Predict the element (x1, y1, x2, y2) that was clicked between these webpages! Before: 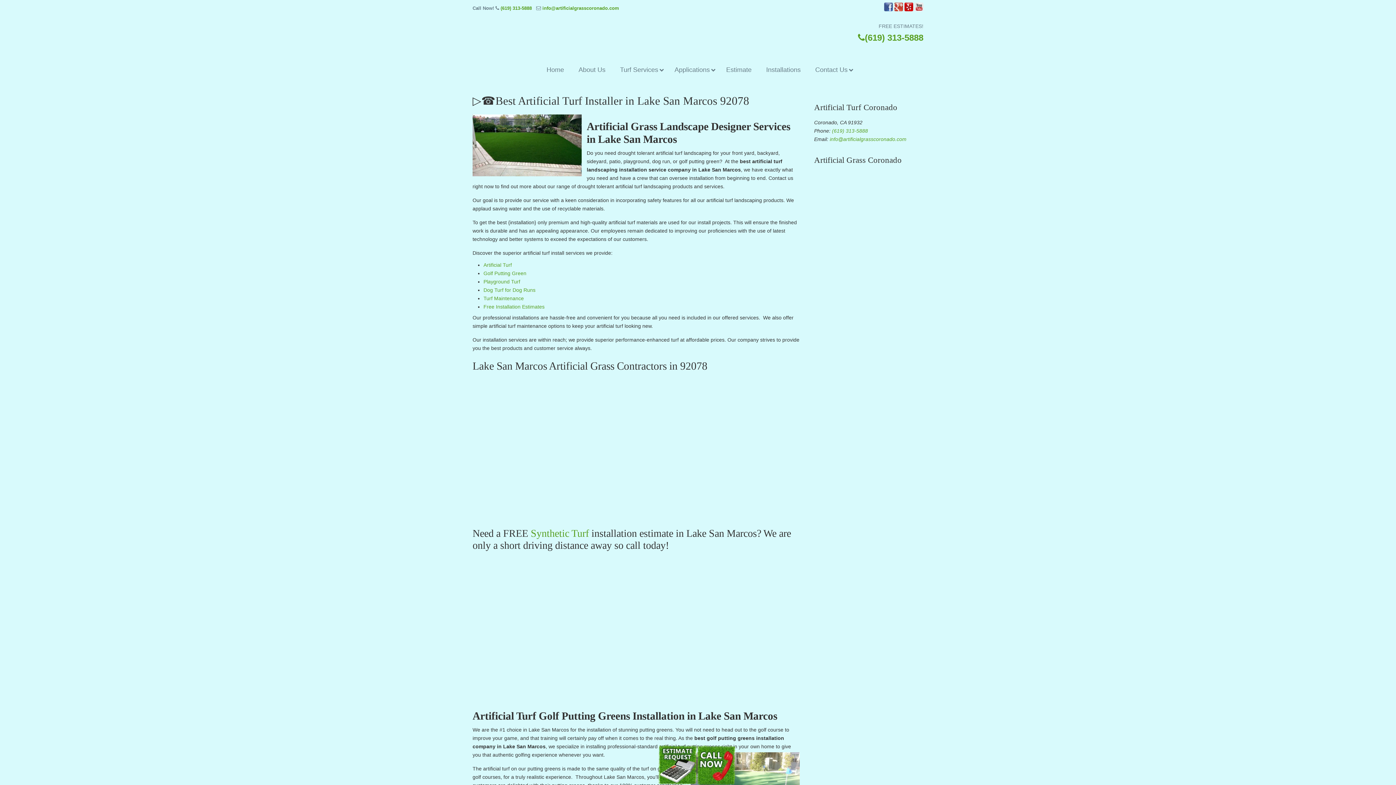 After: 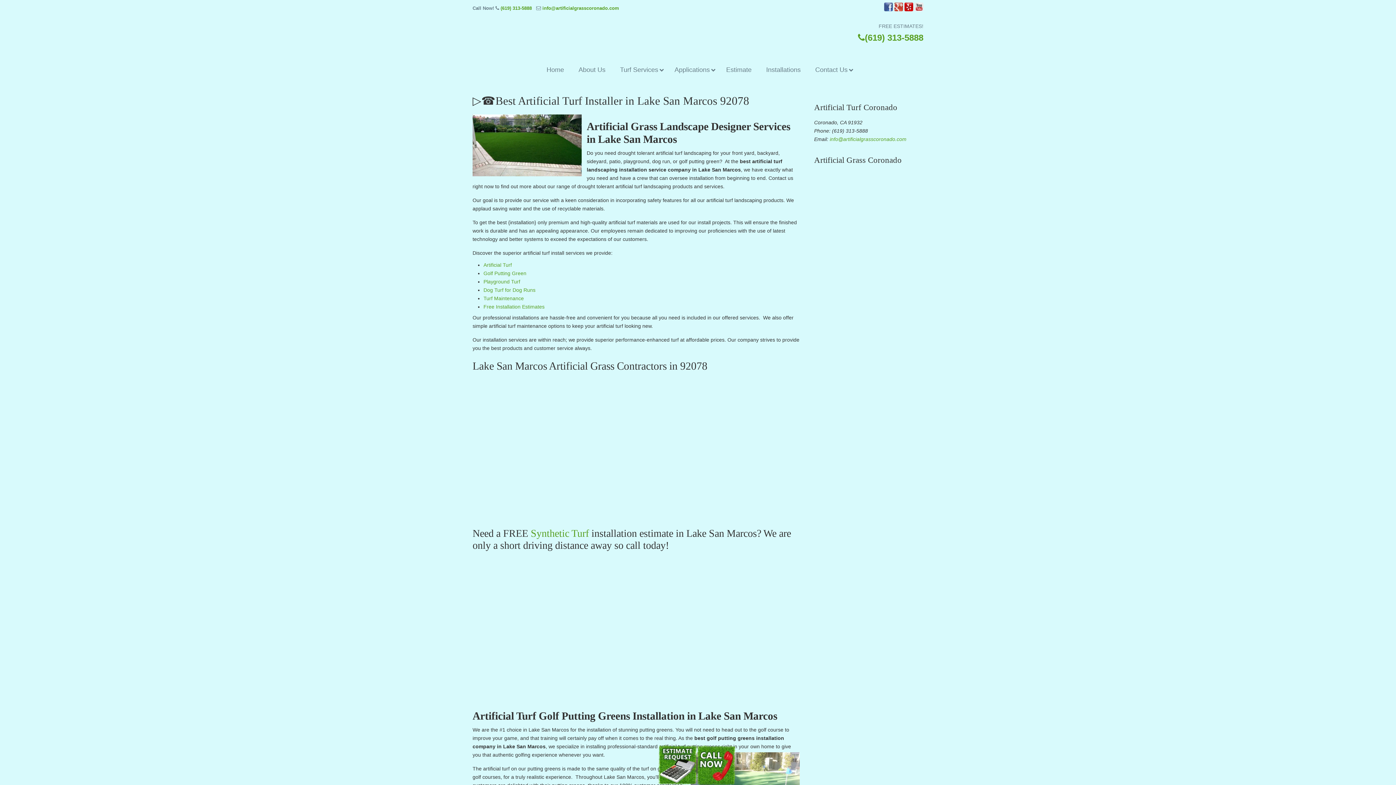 Action: label: (619) 313-5888 bbox: (832, 128, 868, 133)